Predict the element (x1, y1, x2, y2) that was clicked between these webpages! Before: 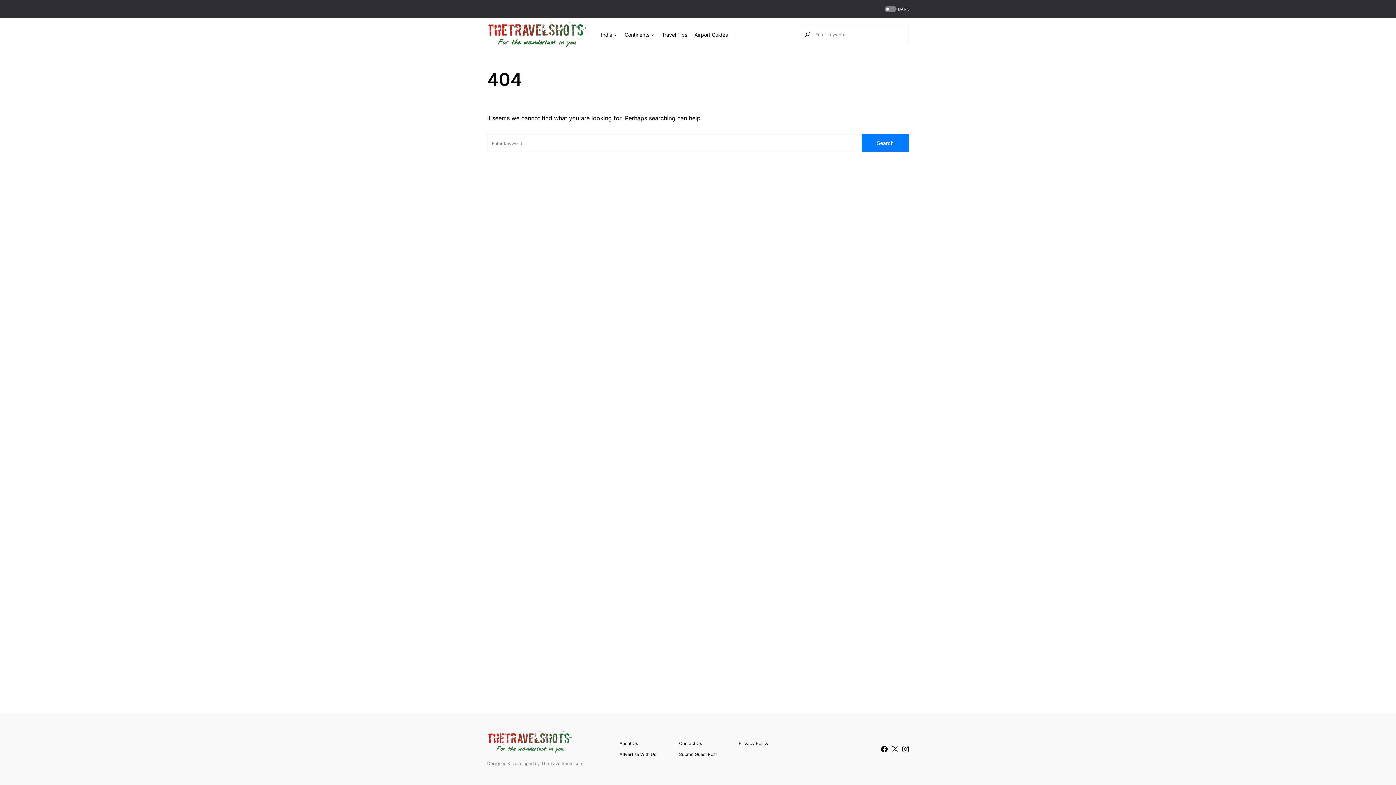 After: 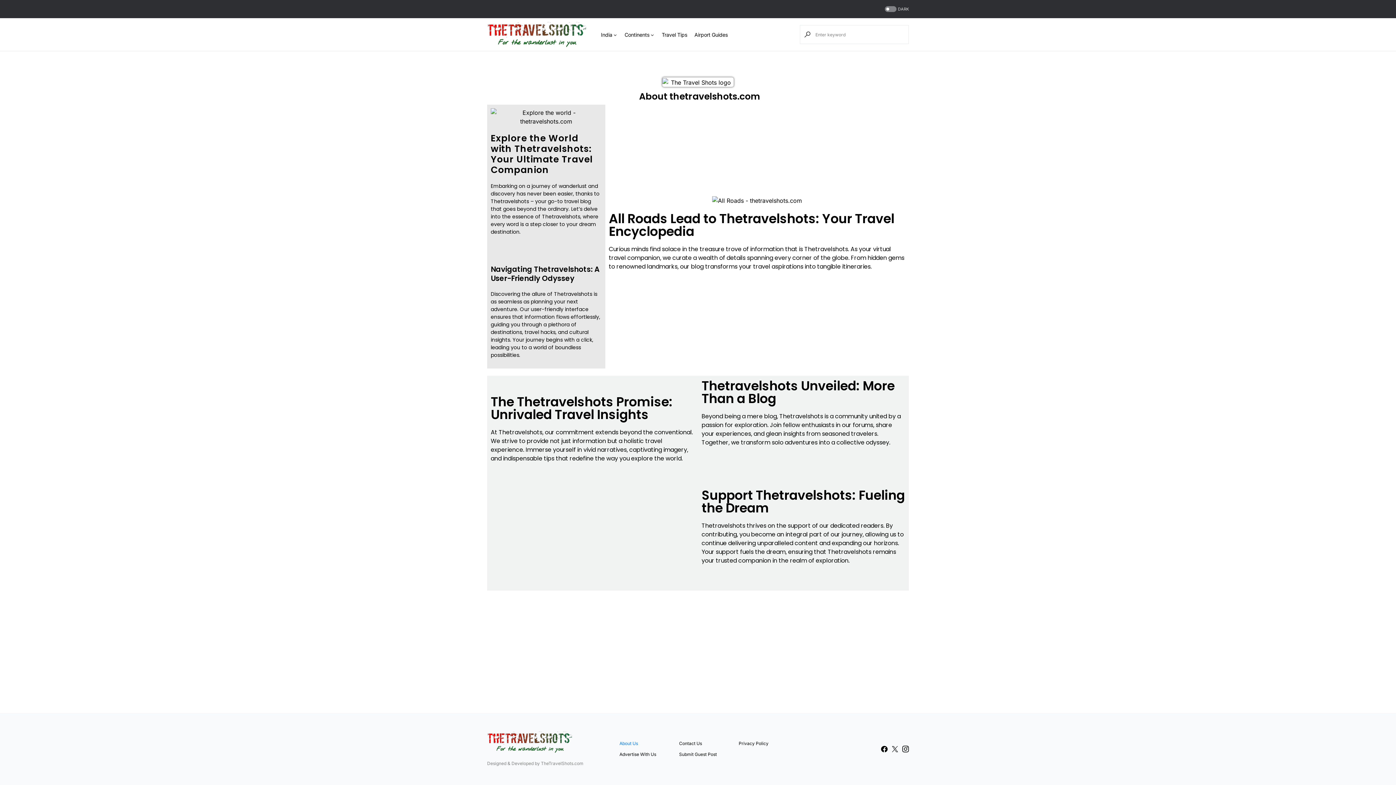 Action: bbox: (619, 740, 657, 747) label: About Us